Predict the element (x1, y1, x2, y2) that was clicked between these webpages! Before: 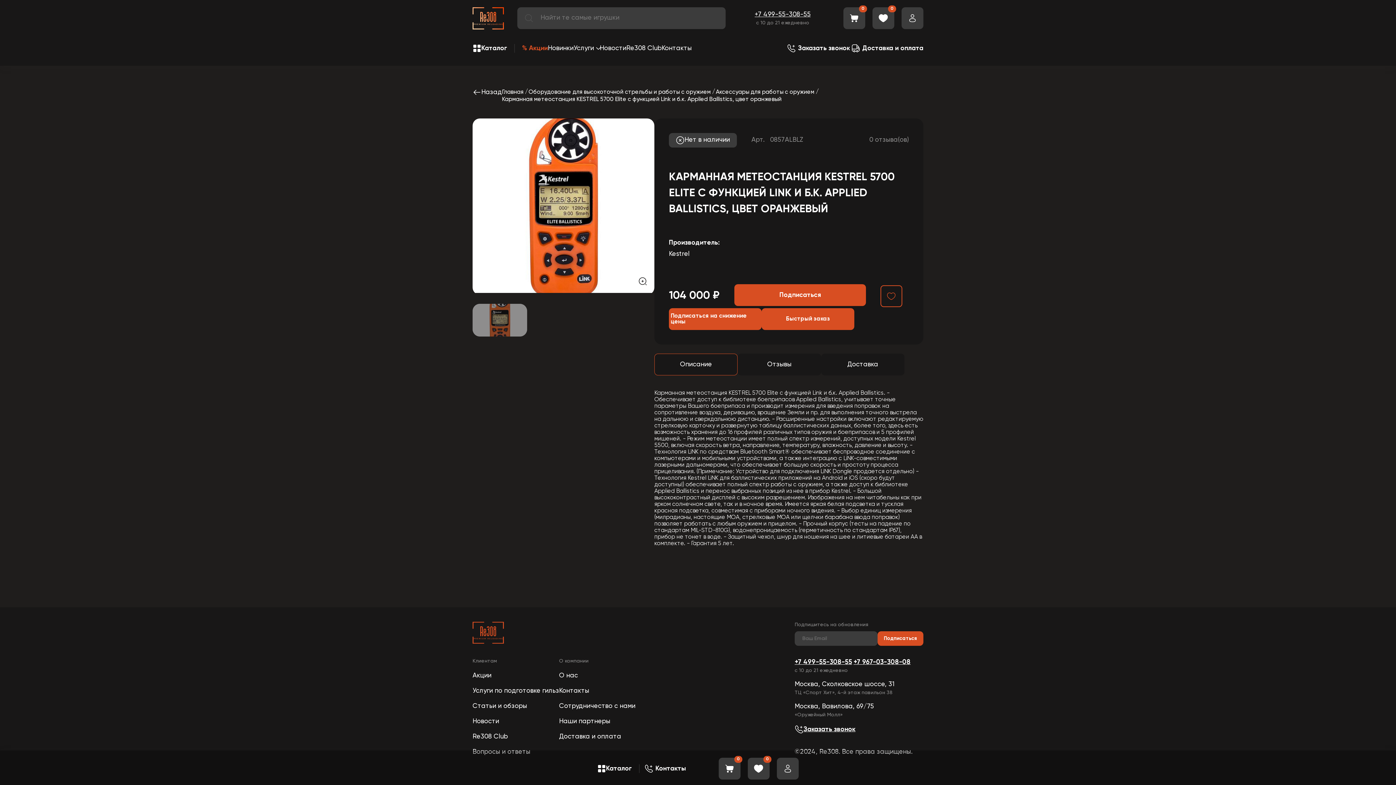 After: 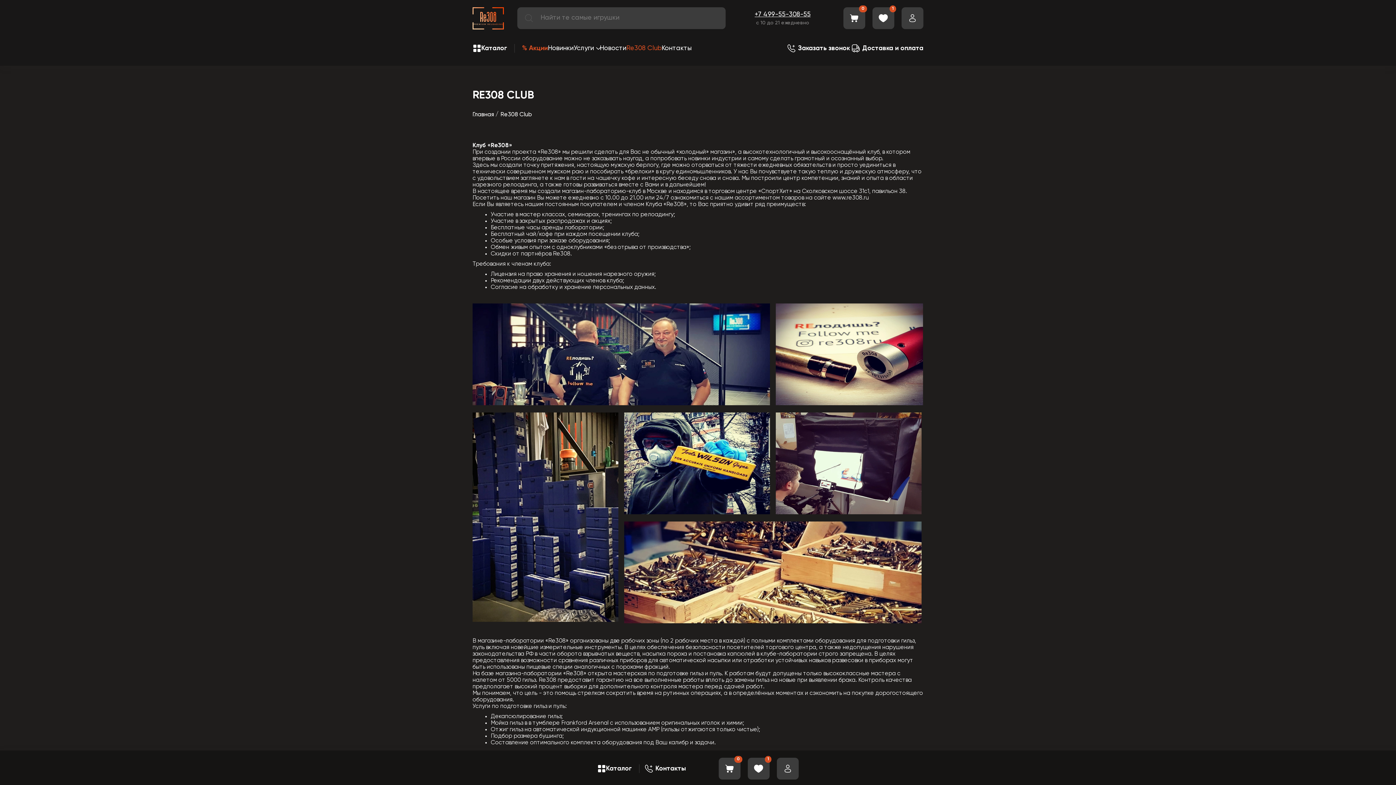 Action: label: Re308 Club bbox: (472, 733, 508, 740)